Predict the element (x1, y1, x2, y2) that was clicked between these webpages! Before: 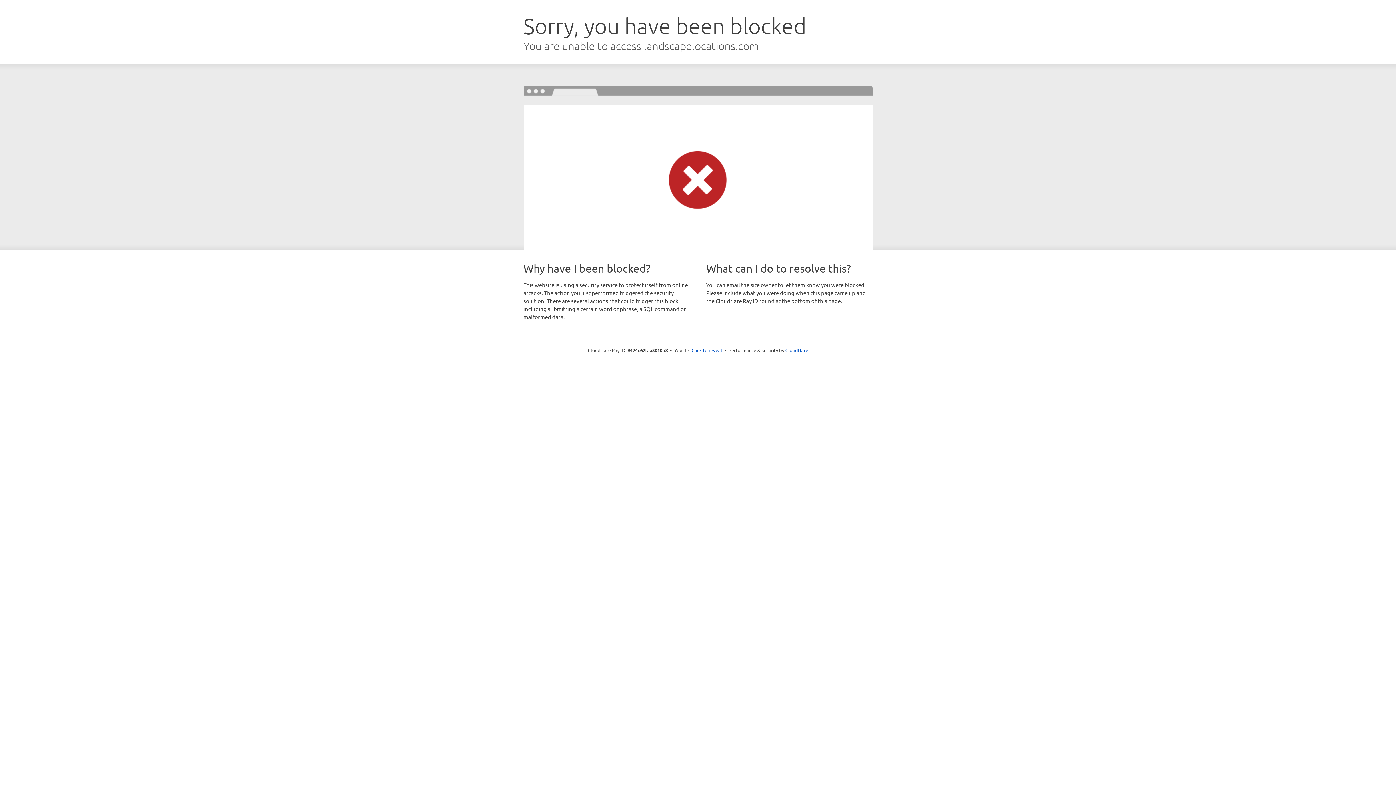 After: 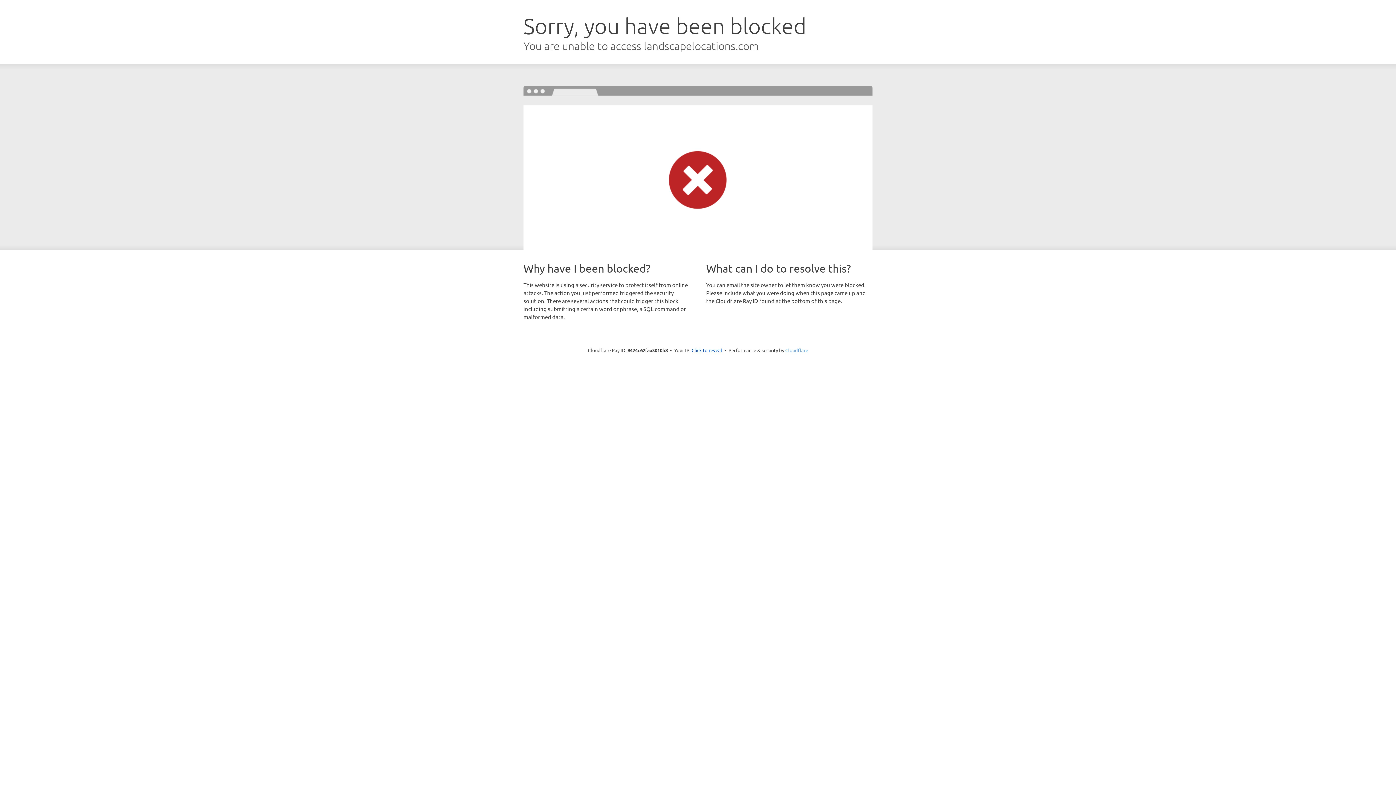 Action: bbox: (785, 347, 808, 353) label: Cloudflare